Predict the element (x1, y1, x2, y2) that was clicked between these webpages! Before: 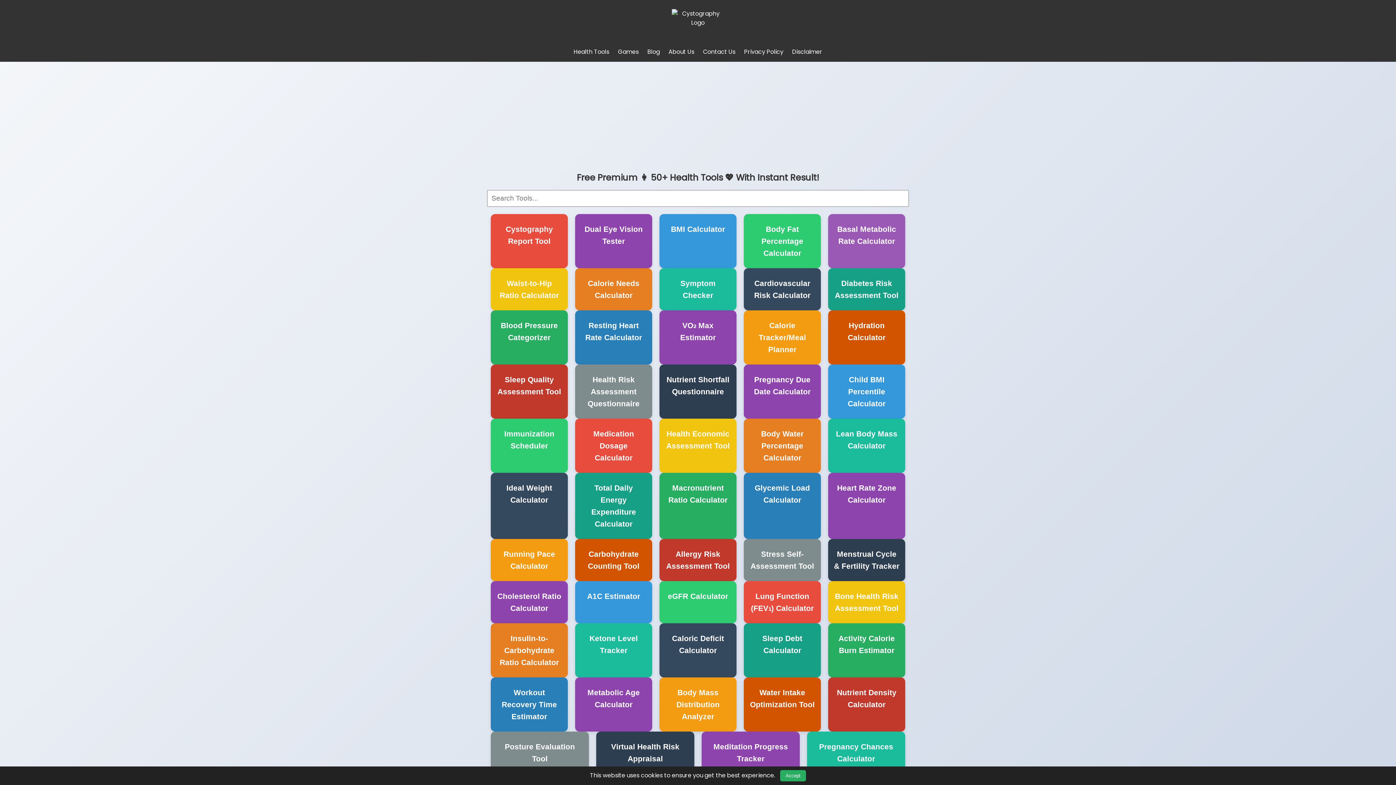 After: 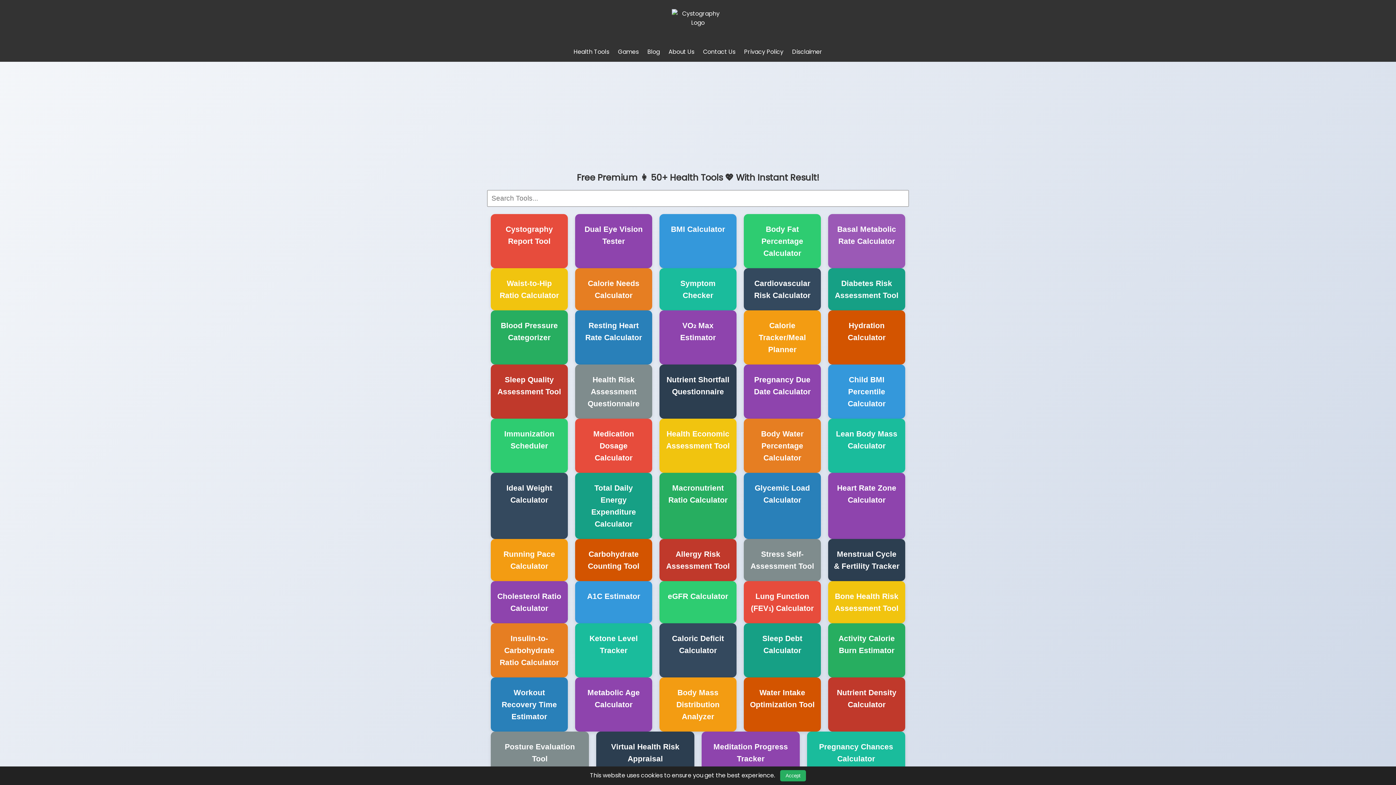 Action: bbox: (659, 364, 736, 418) label: Nutrient Shortfall Questionnaire